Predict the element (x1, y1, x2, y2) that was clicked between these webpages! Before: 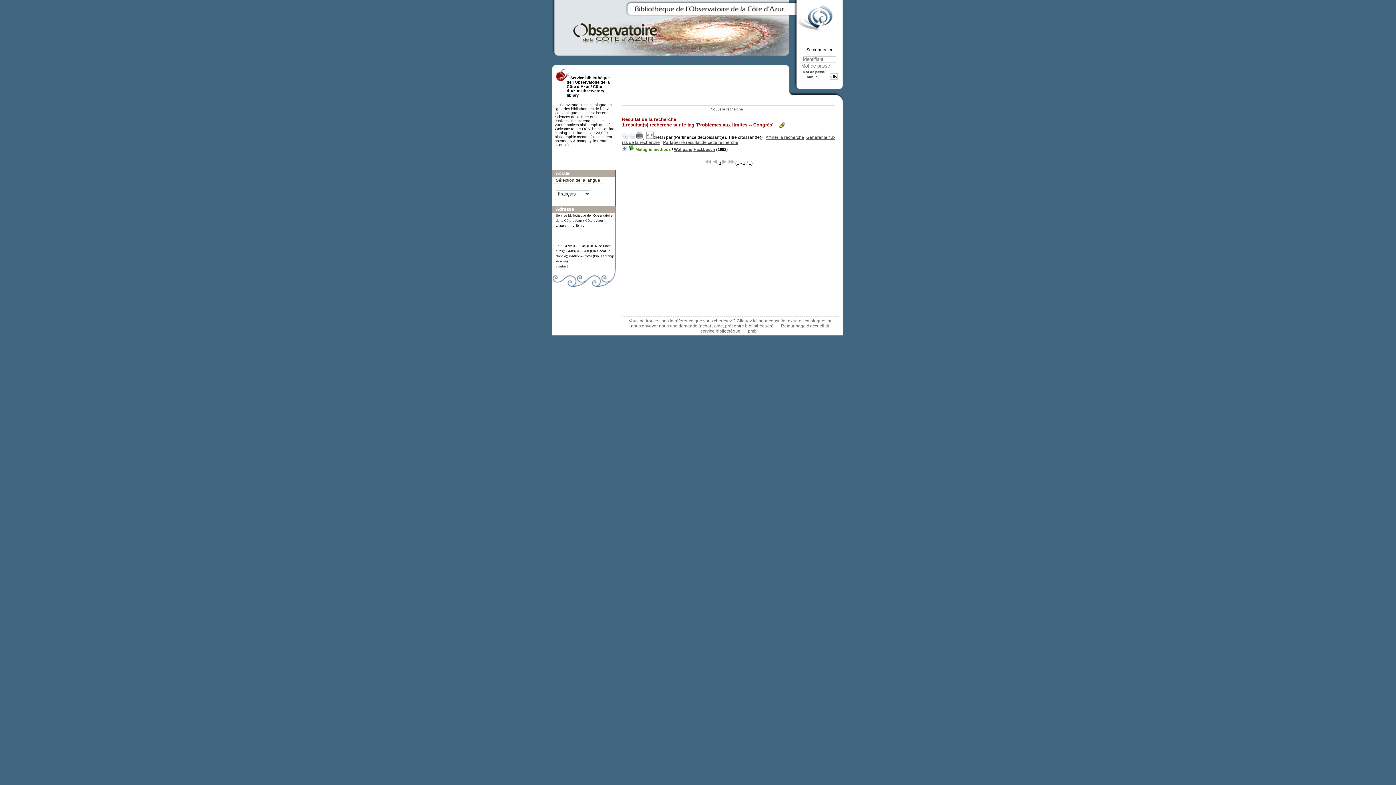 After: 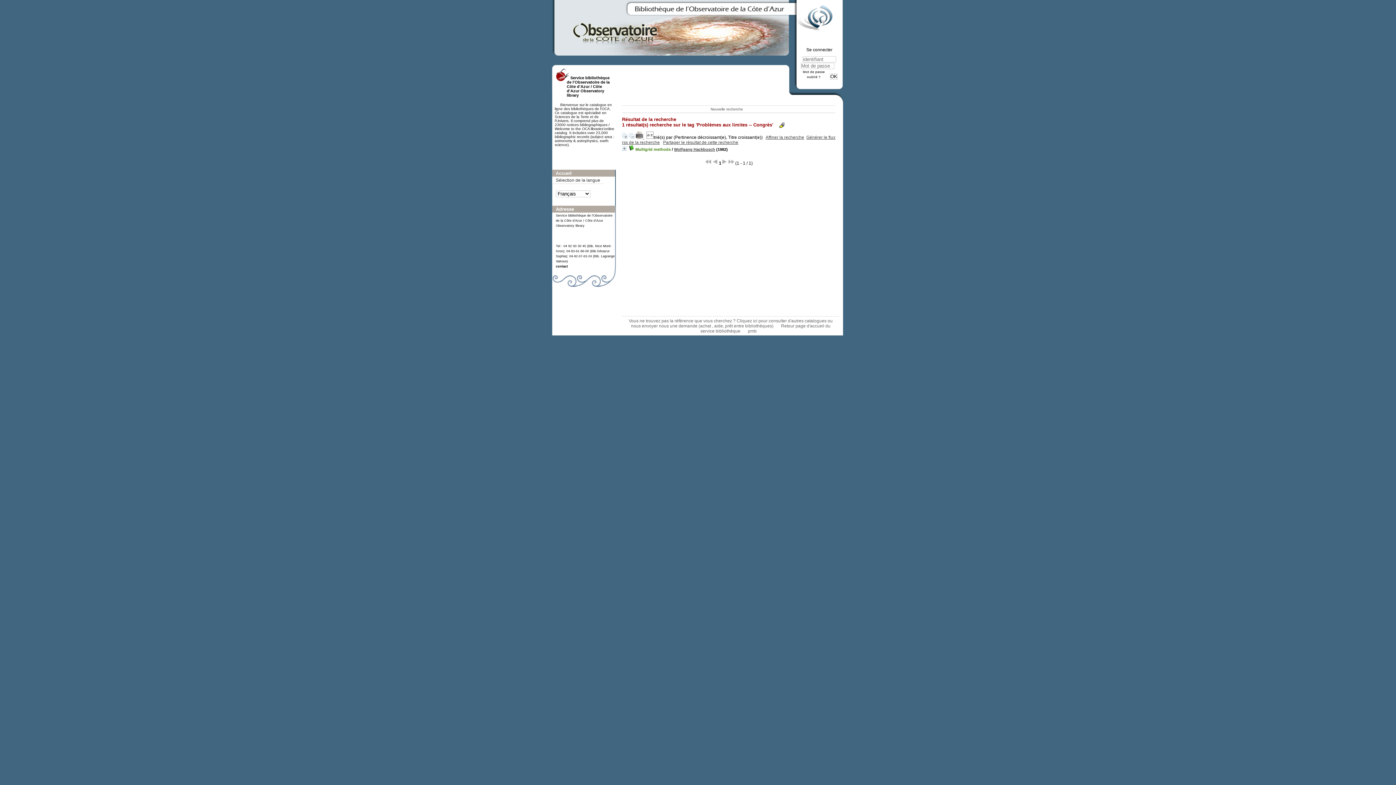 Action: bbox: (556, 264, 568, 268) label: contact